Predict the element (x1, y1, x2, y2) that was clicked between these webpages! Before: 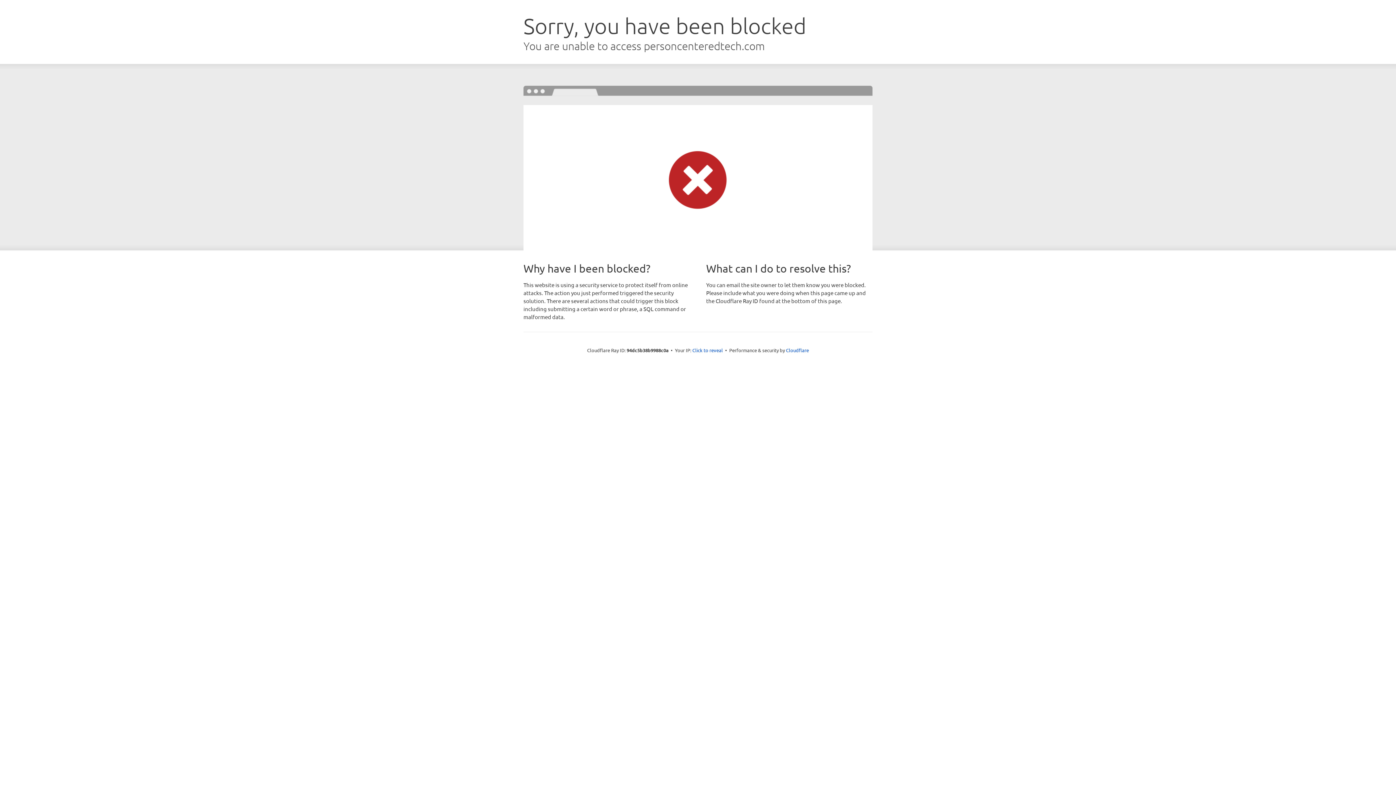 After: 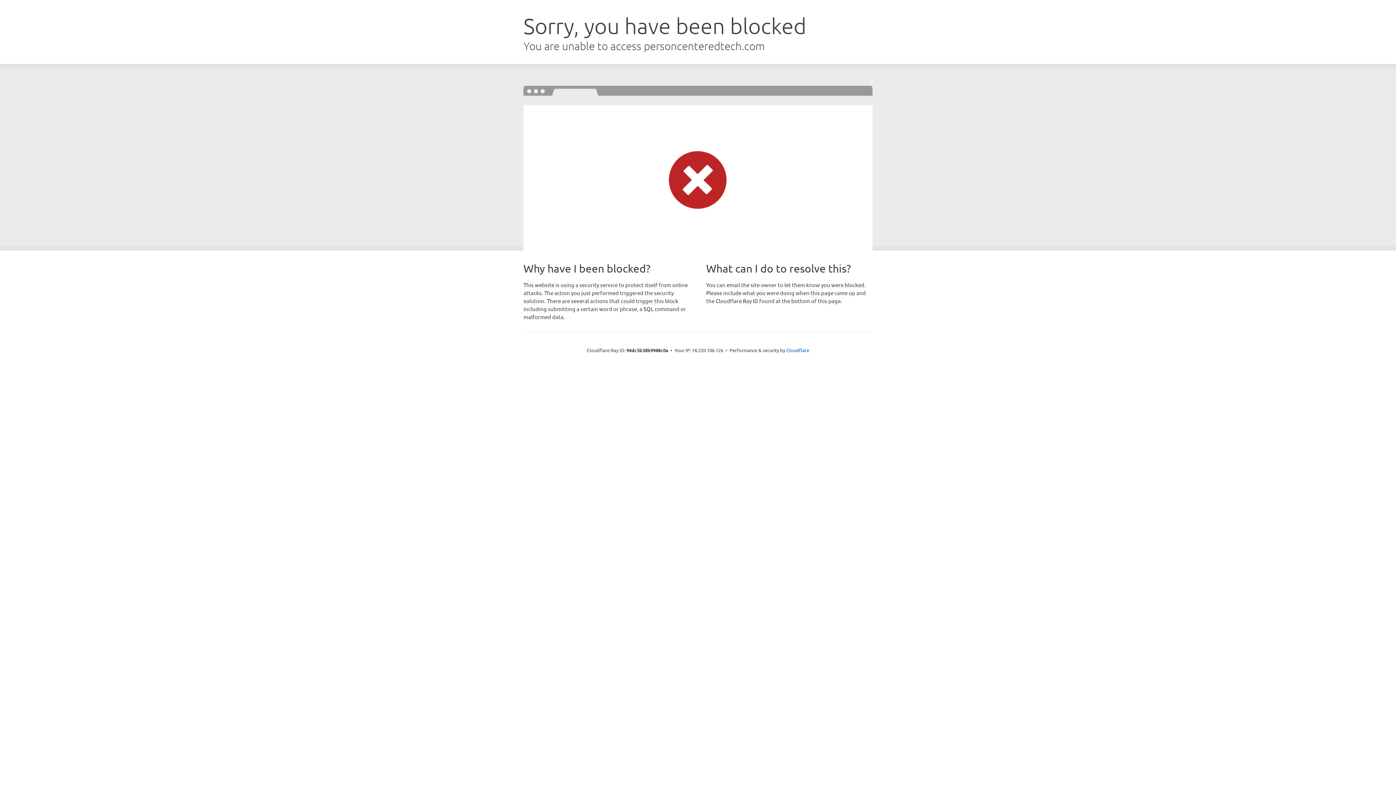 Action: label: Click to reveal bbox: (692, 346, 723, 353)